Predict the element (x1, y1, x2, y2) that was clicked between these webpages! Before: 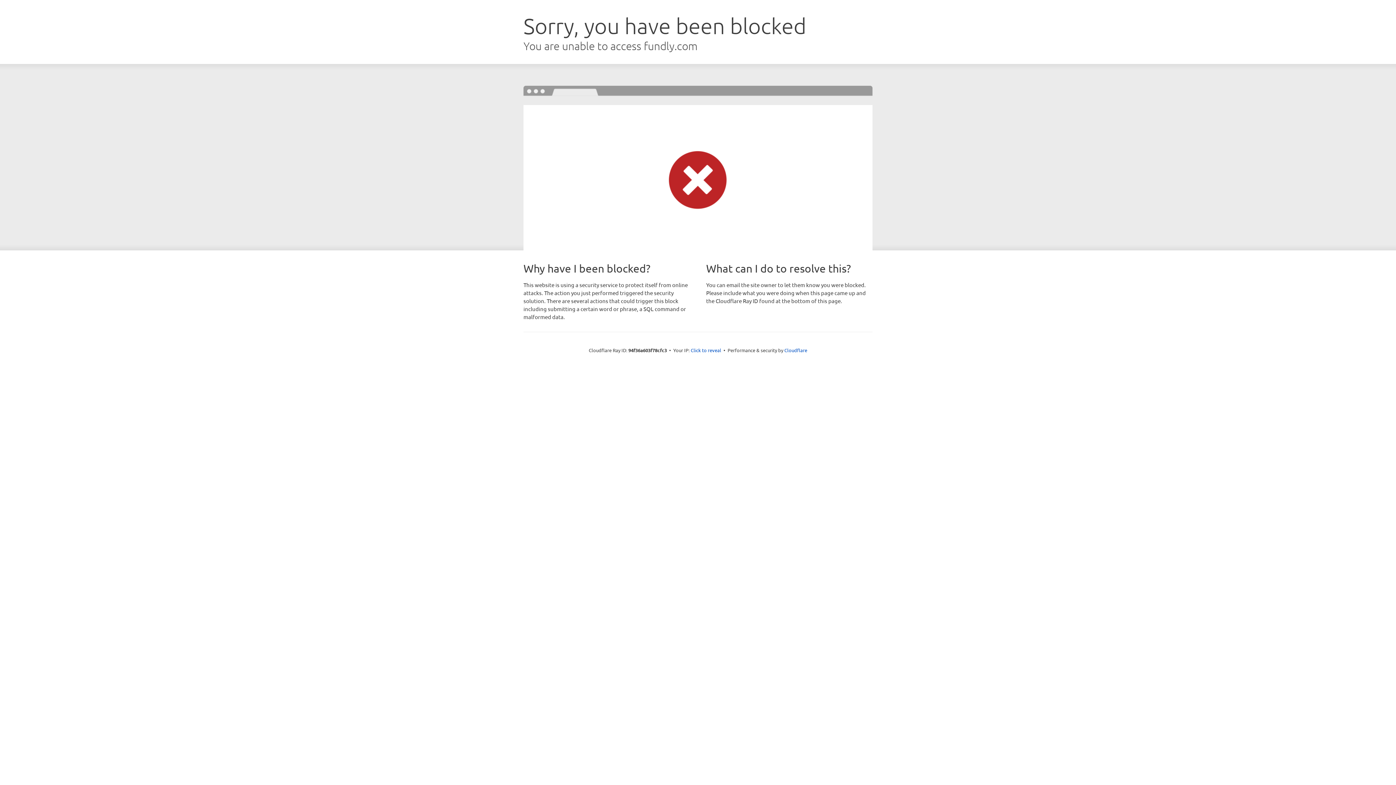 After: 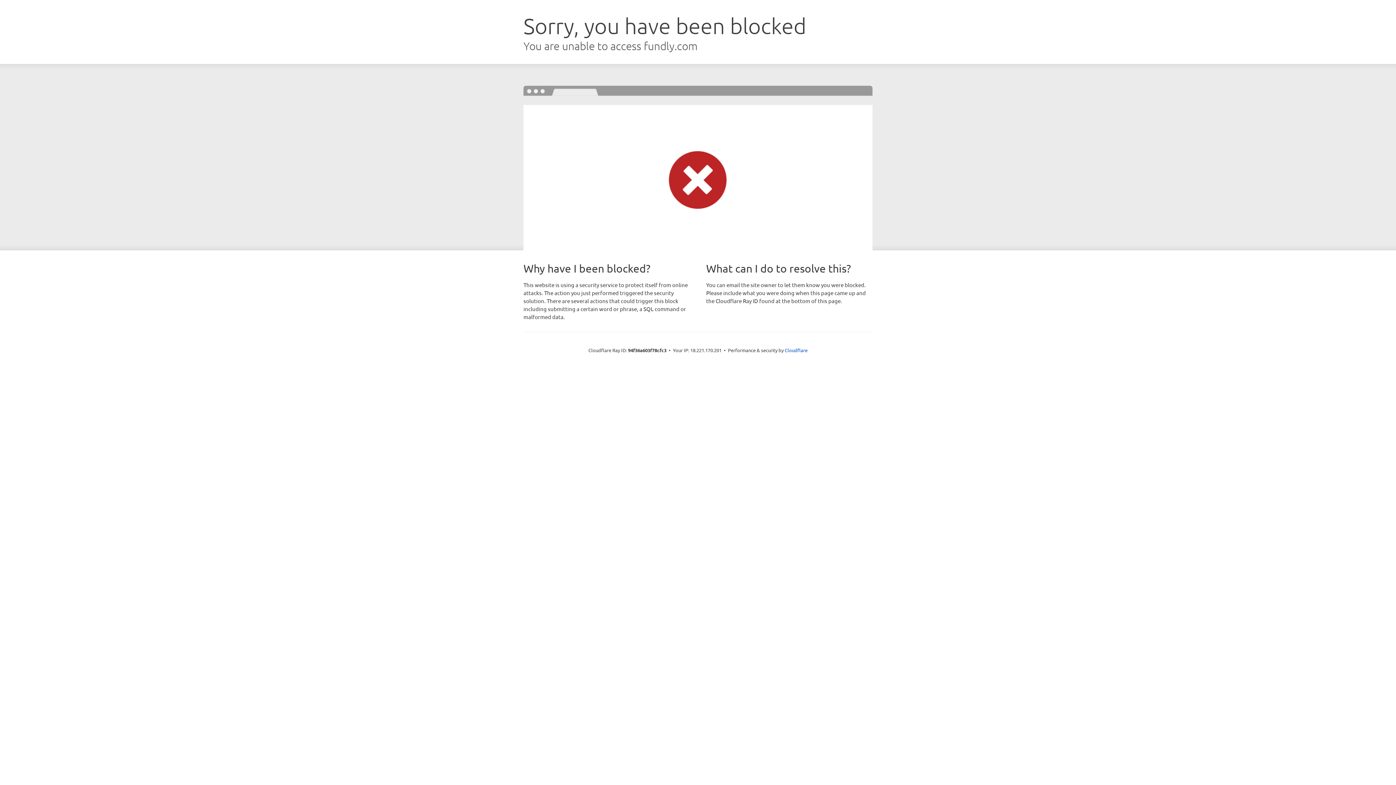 Action: label: Click to reveal bbox: (690, 346, 721, 353)